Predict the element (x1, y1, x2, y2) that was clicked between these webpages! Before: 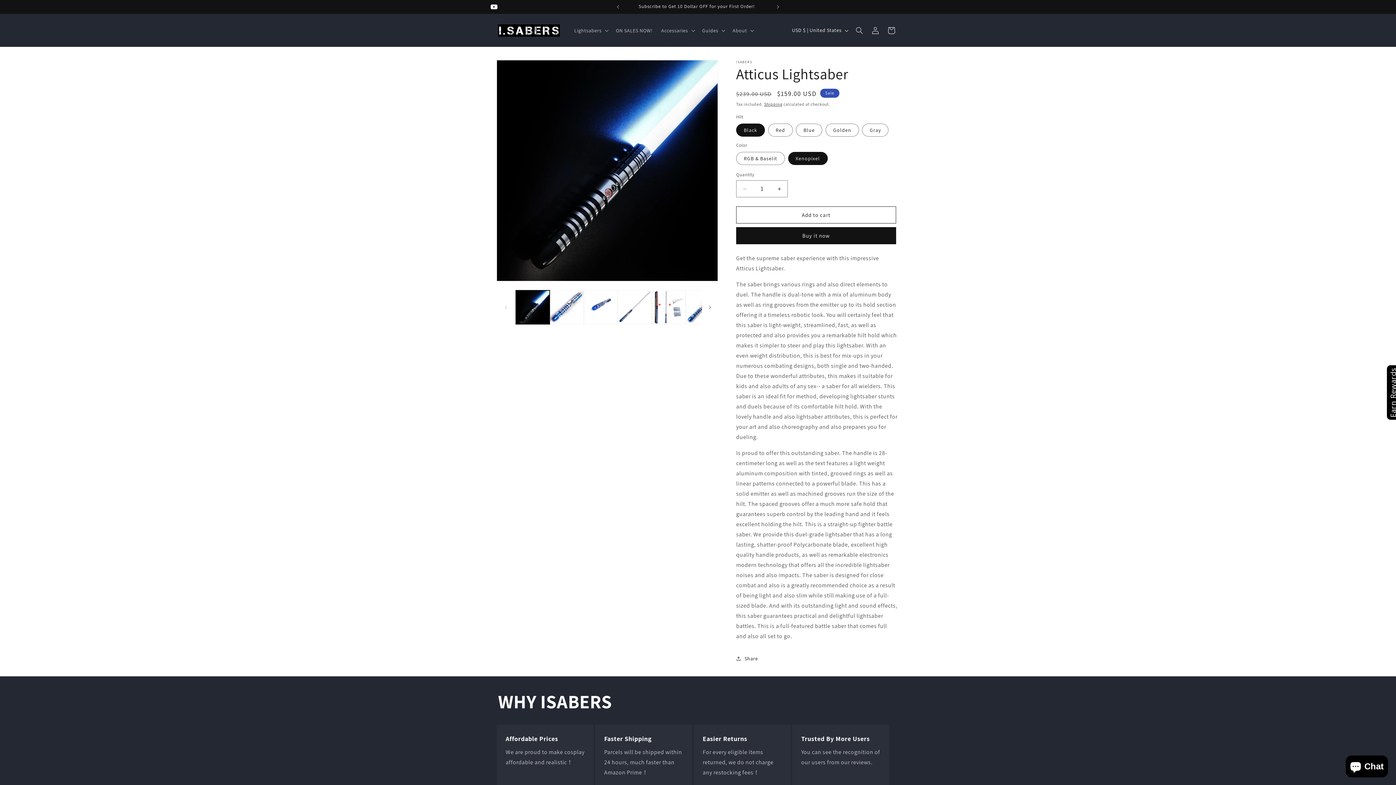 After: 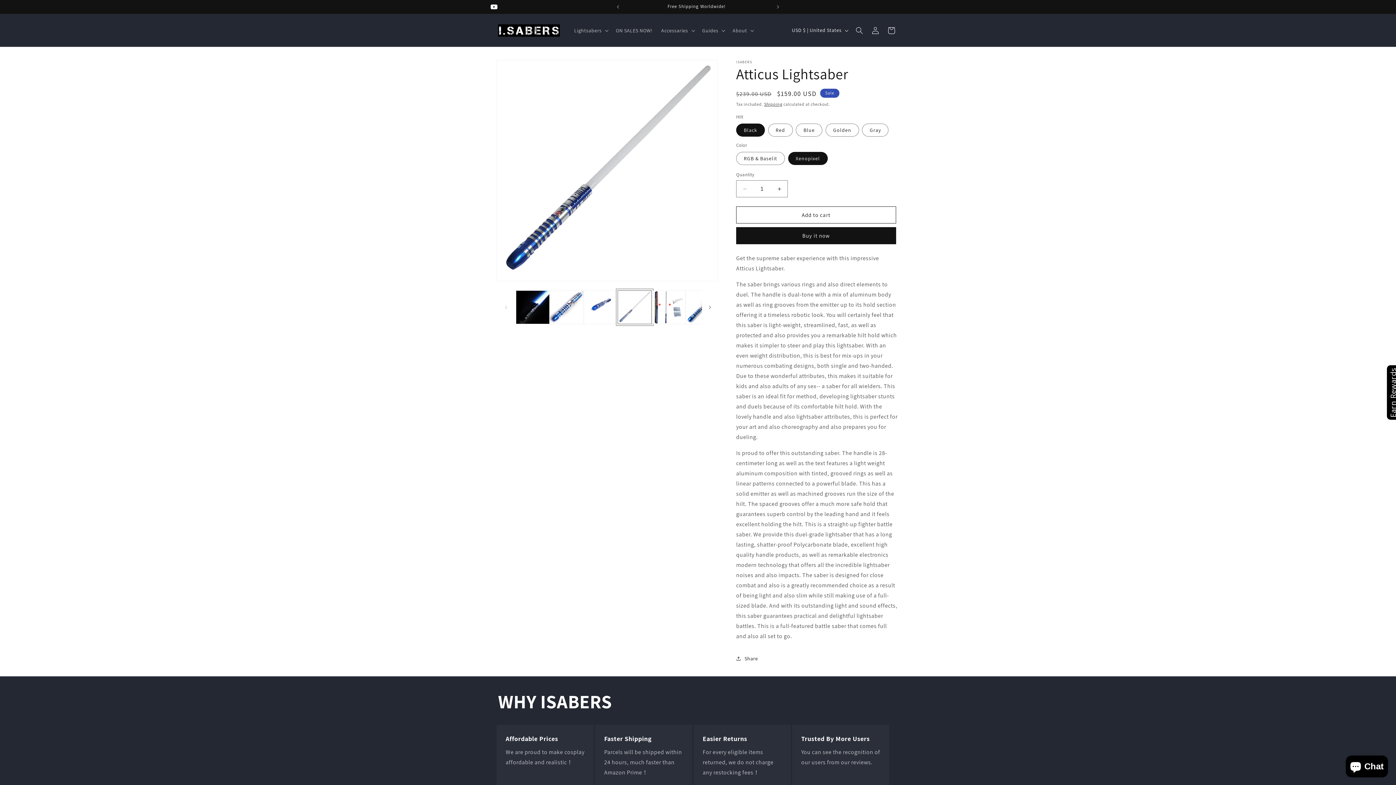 Action: label: Load image 5 in gallery view bbox: (617, 290, 651, 324)